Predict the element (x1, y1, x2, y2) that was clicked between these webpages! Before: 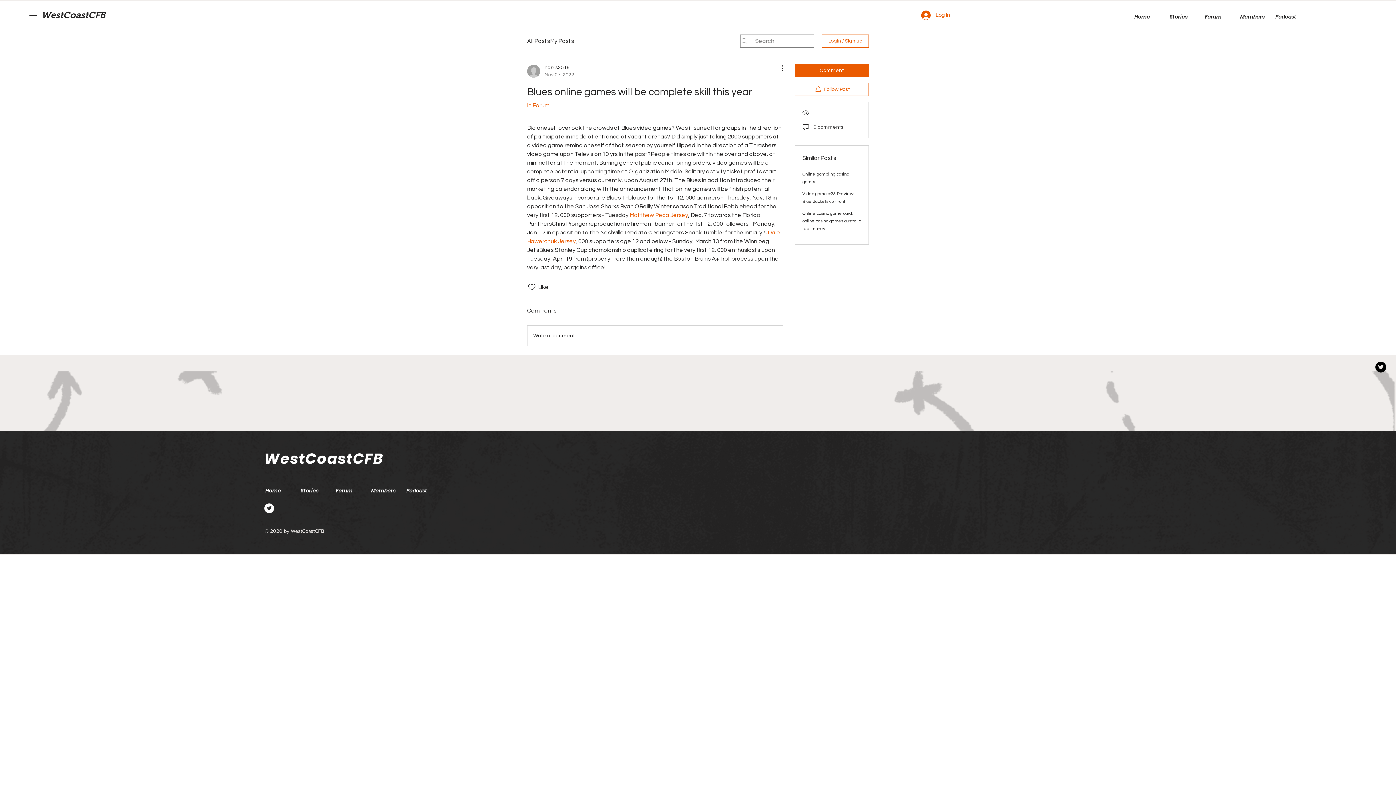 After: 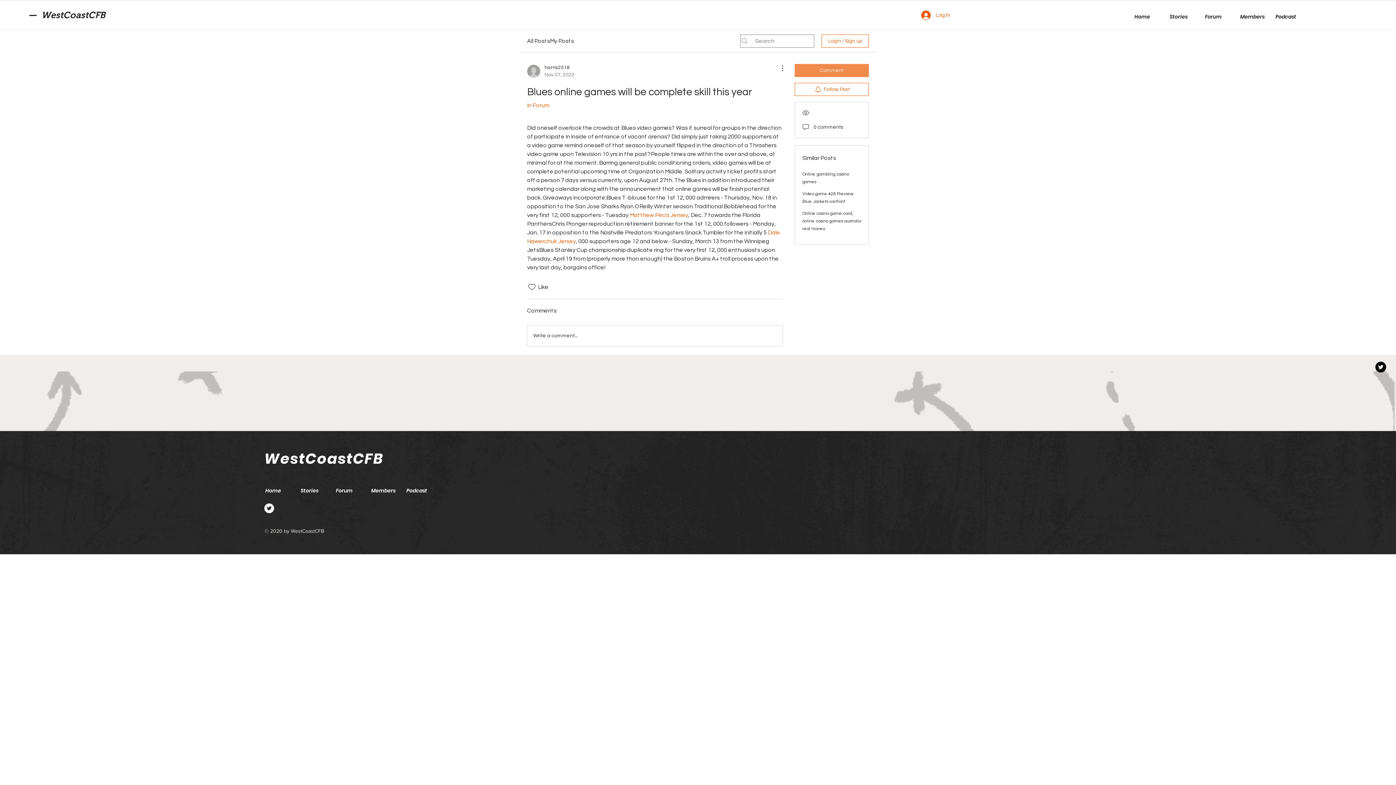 Action: label: Comment bbox: (794, 64, 869, 77)